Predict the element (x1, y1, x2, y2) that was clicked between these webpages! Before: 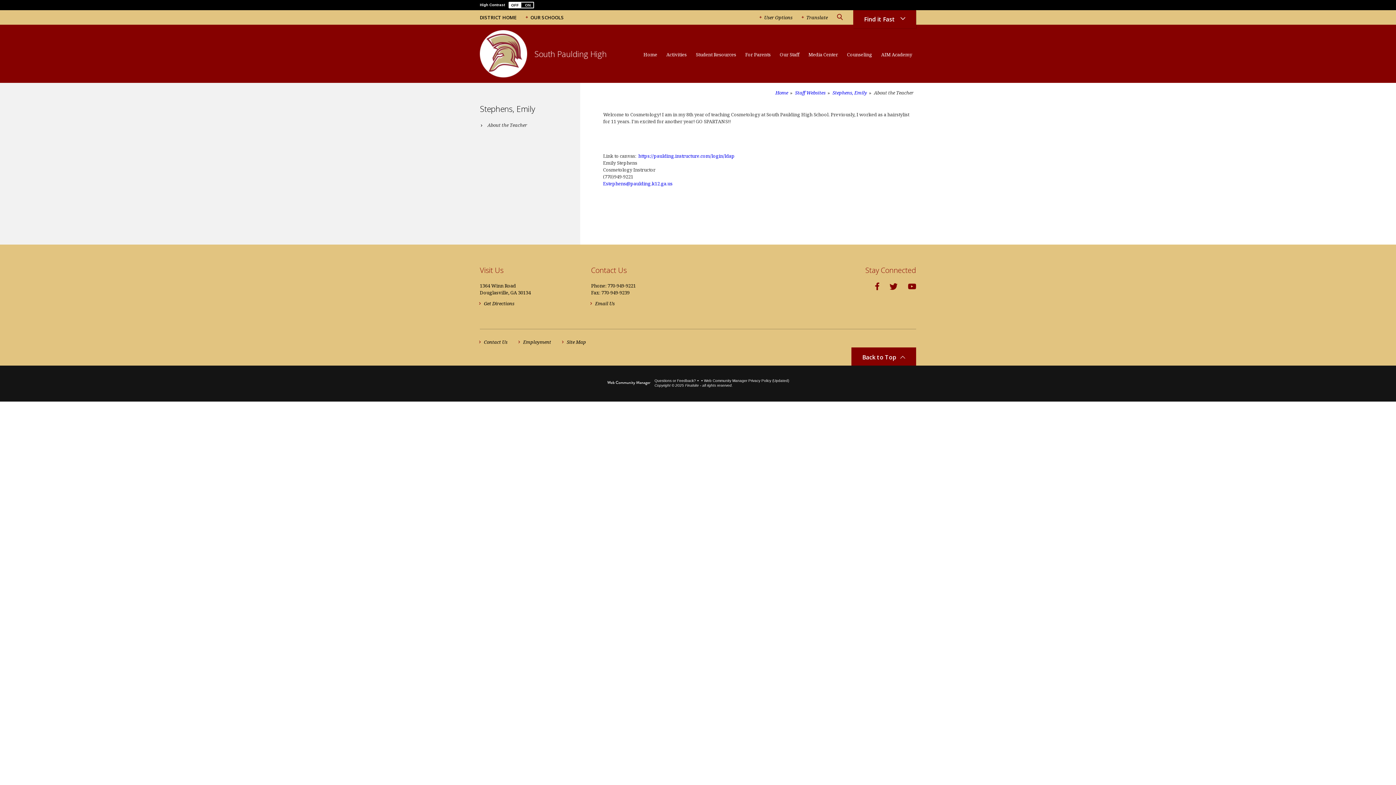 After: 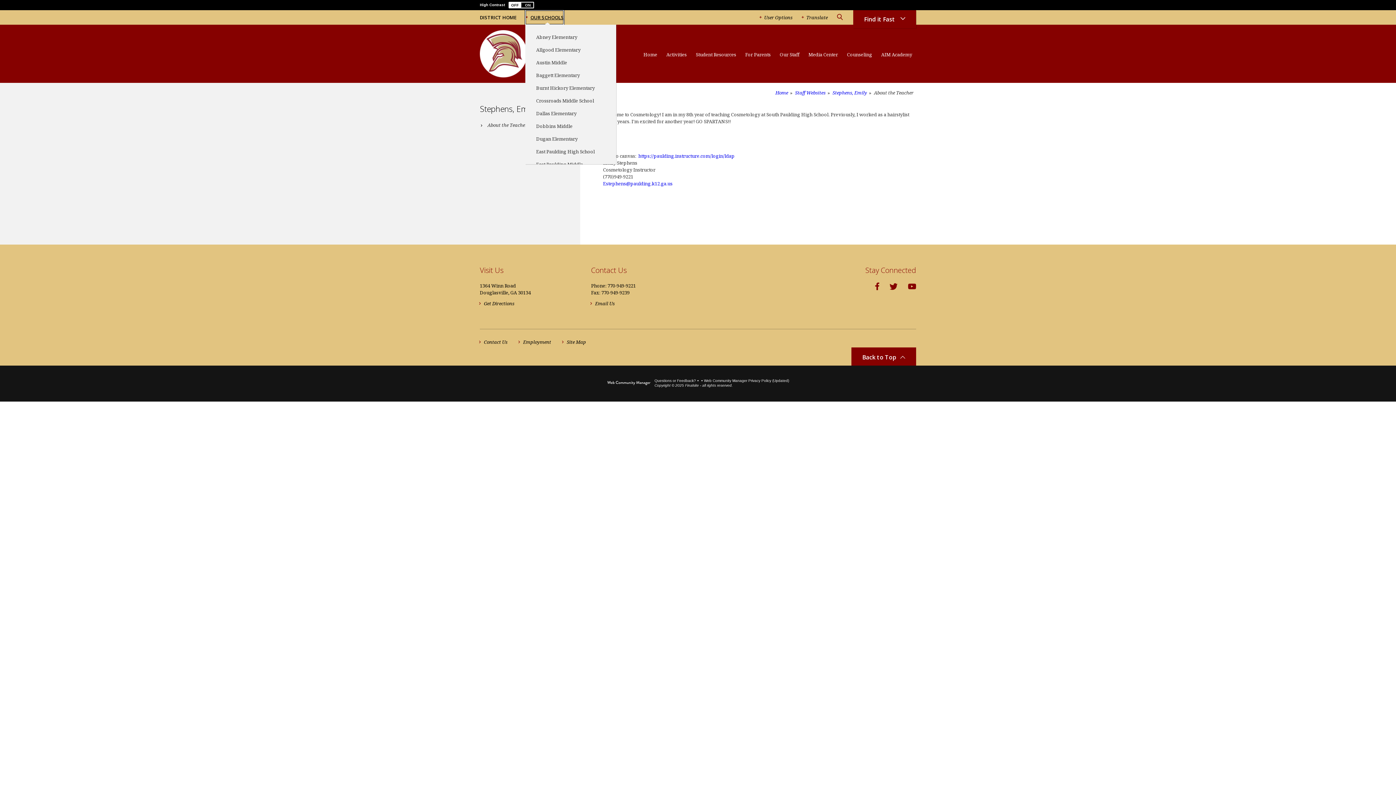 Action: label: Our Schools bbox: (525, 10, 564, 24)